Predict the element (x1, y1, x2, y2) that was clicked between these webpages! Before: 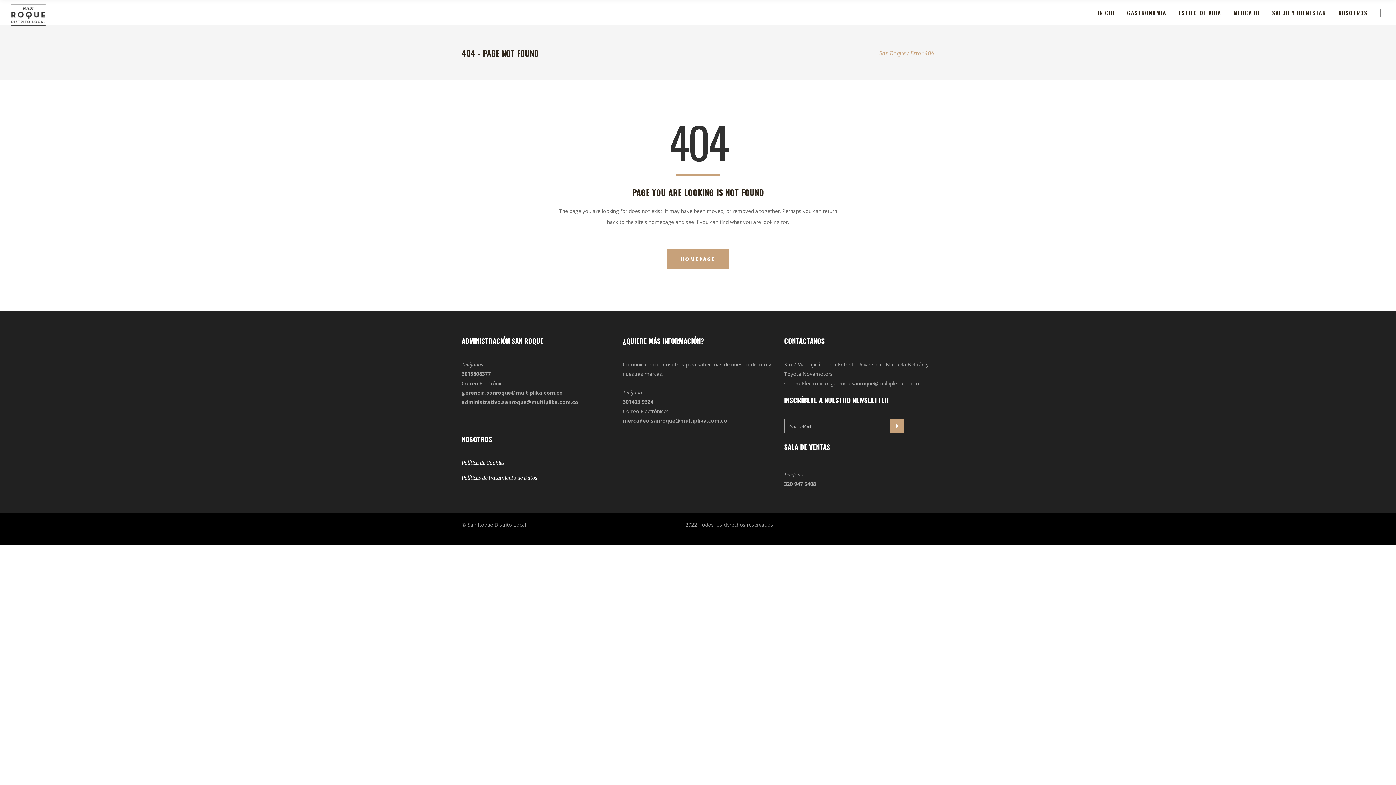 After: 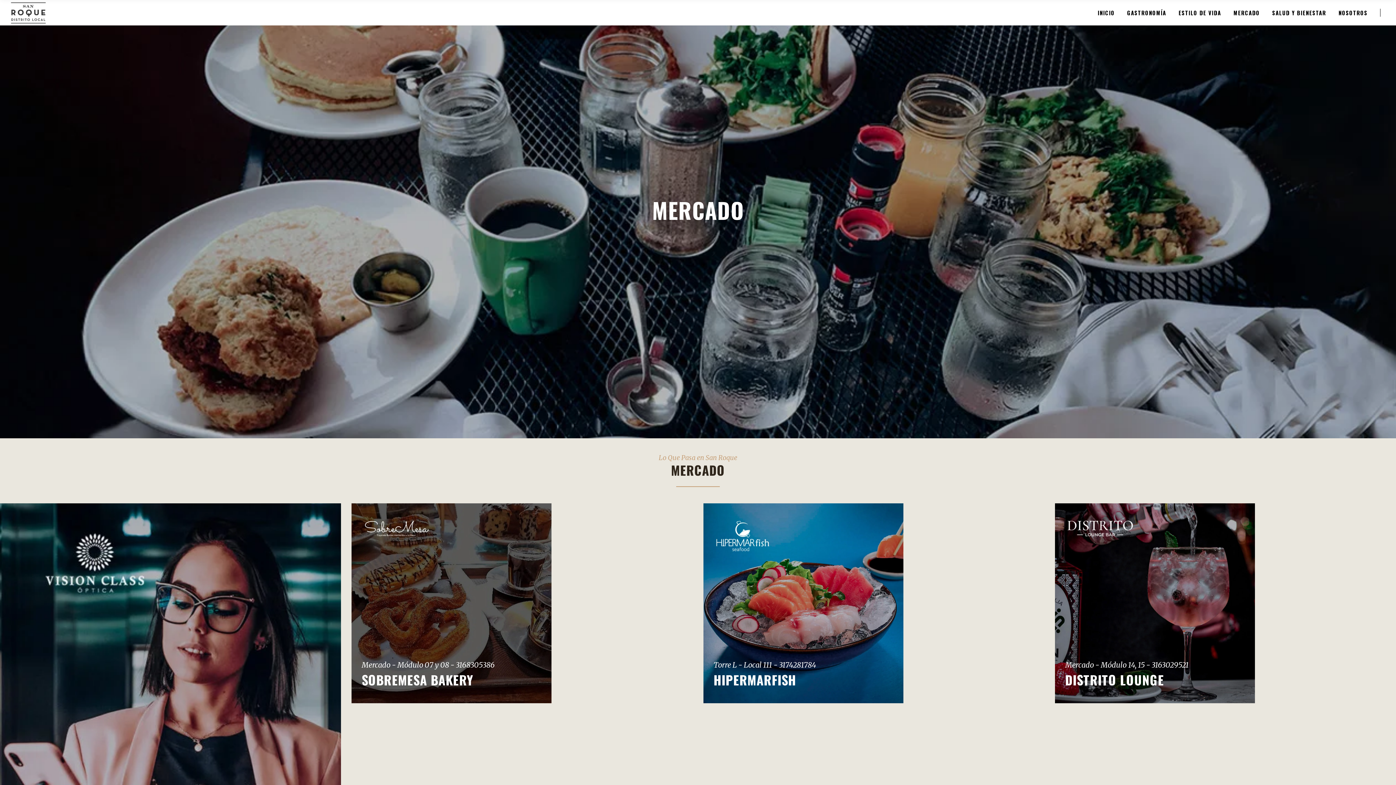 Action: bbox: (1227, 0, 1266, 25) label: MERCADO